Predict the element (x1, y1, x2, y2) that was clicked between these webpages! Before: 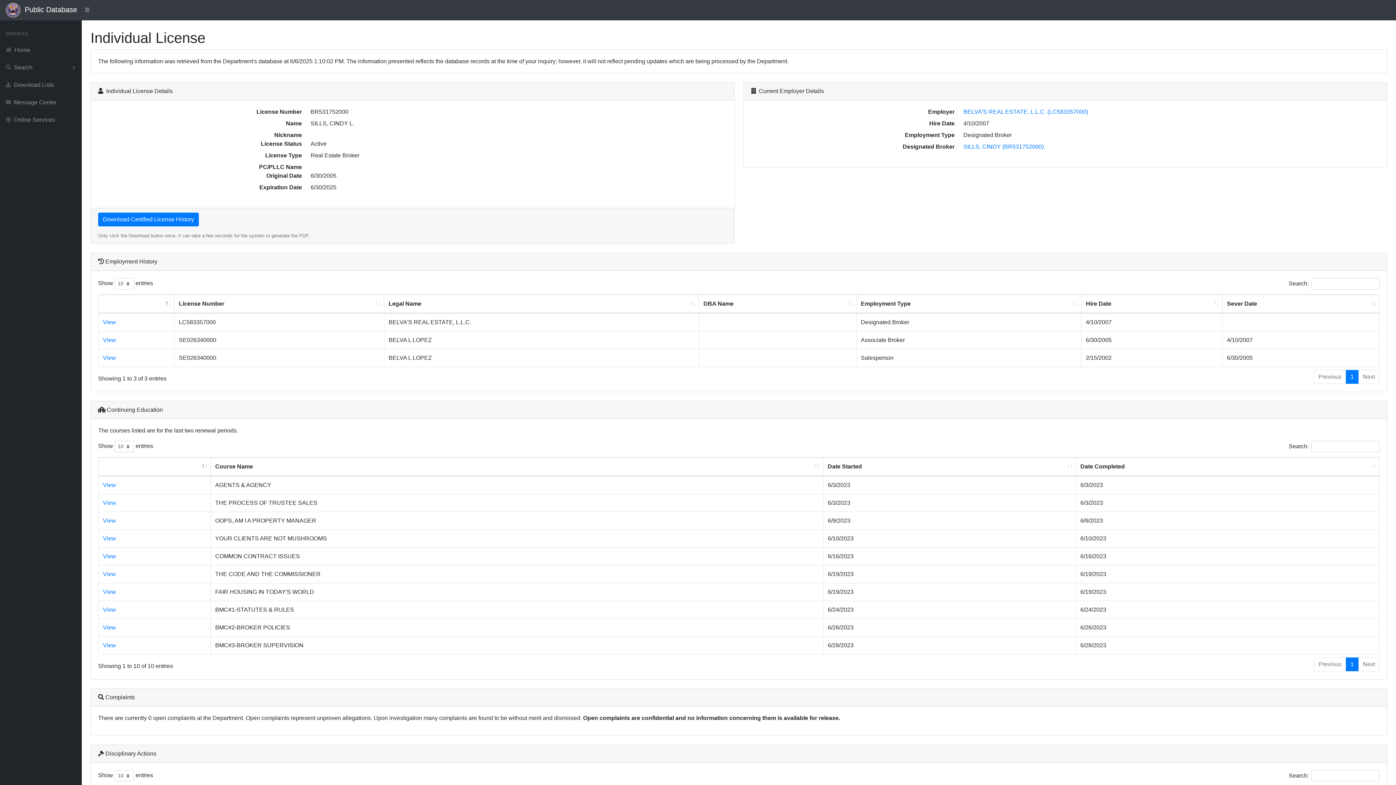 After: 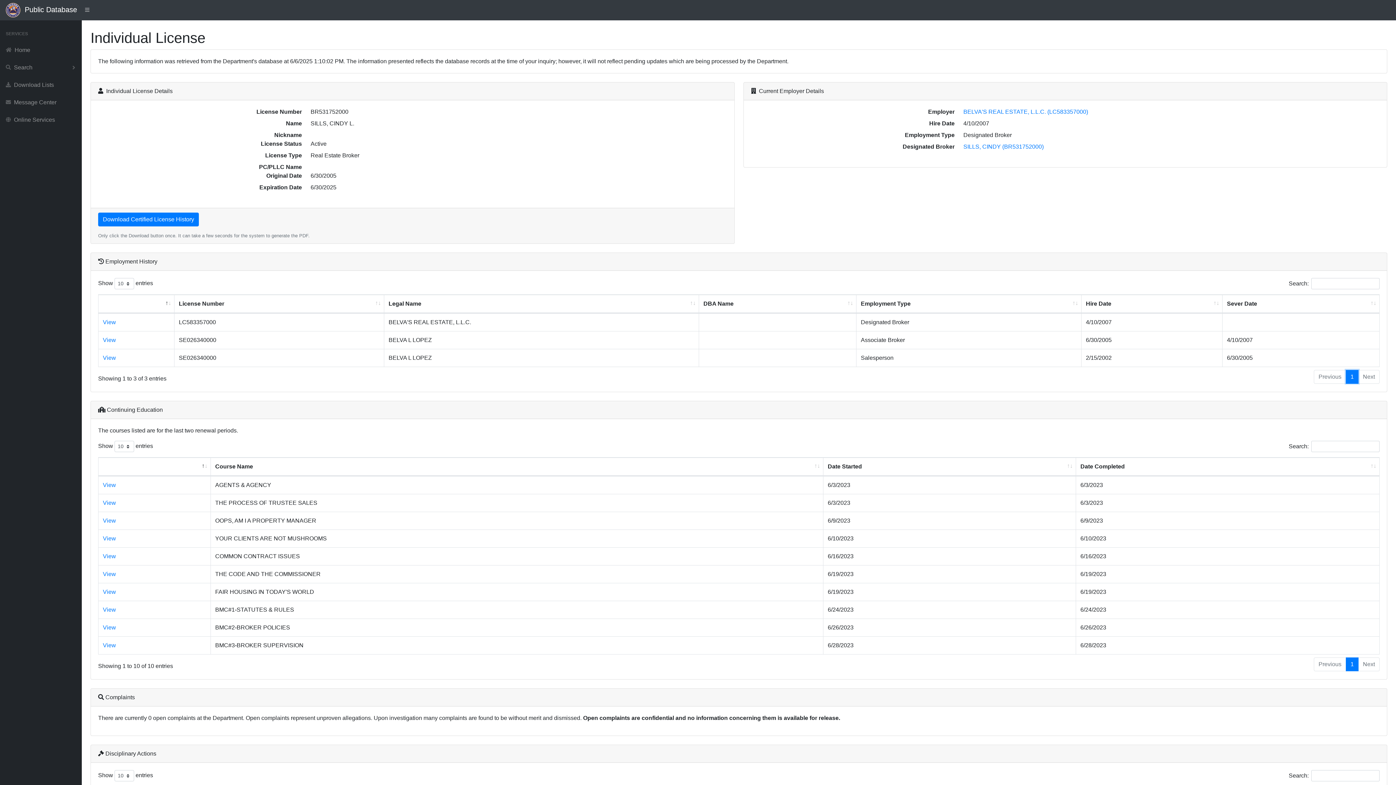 Action: bbox: (1346, 370, 1358, 384) label: 1